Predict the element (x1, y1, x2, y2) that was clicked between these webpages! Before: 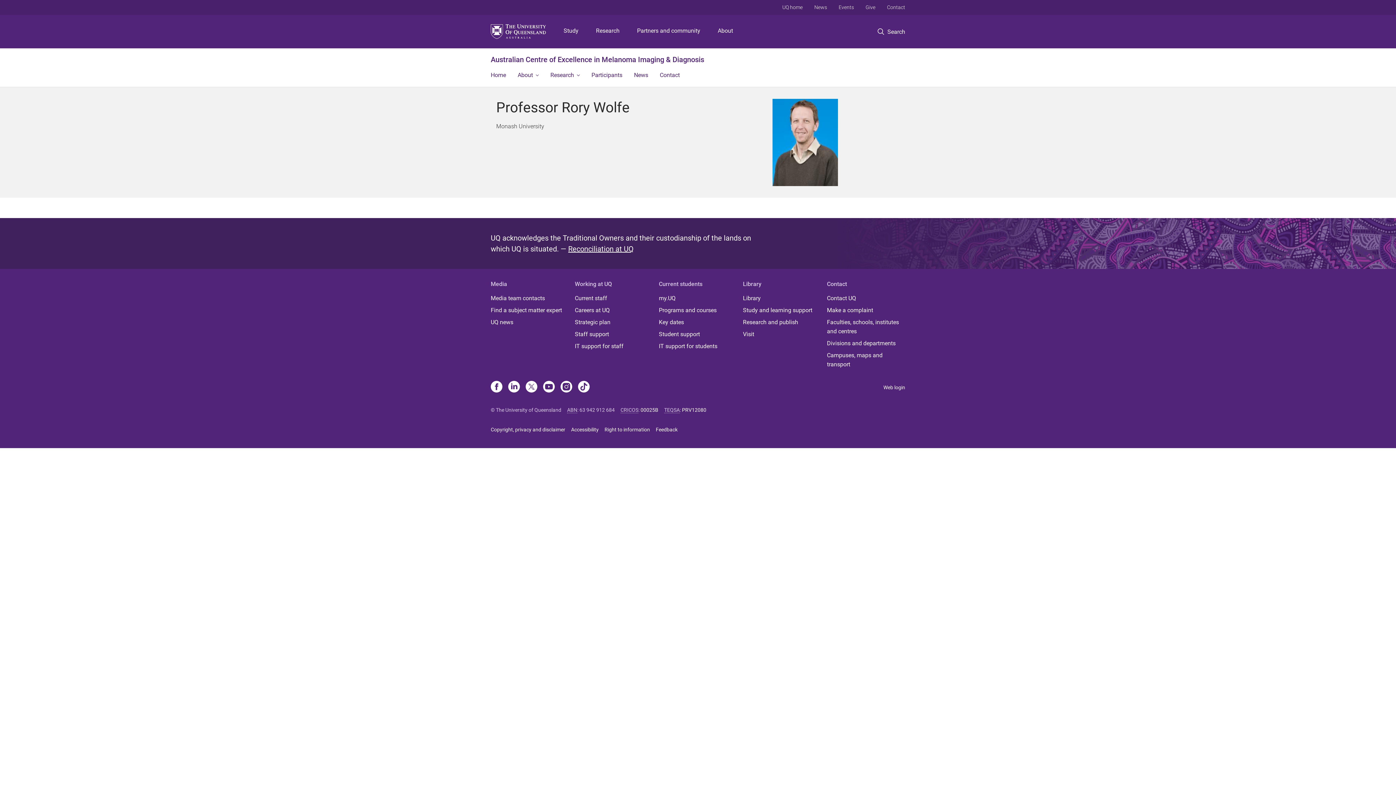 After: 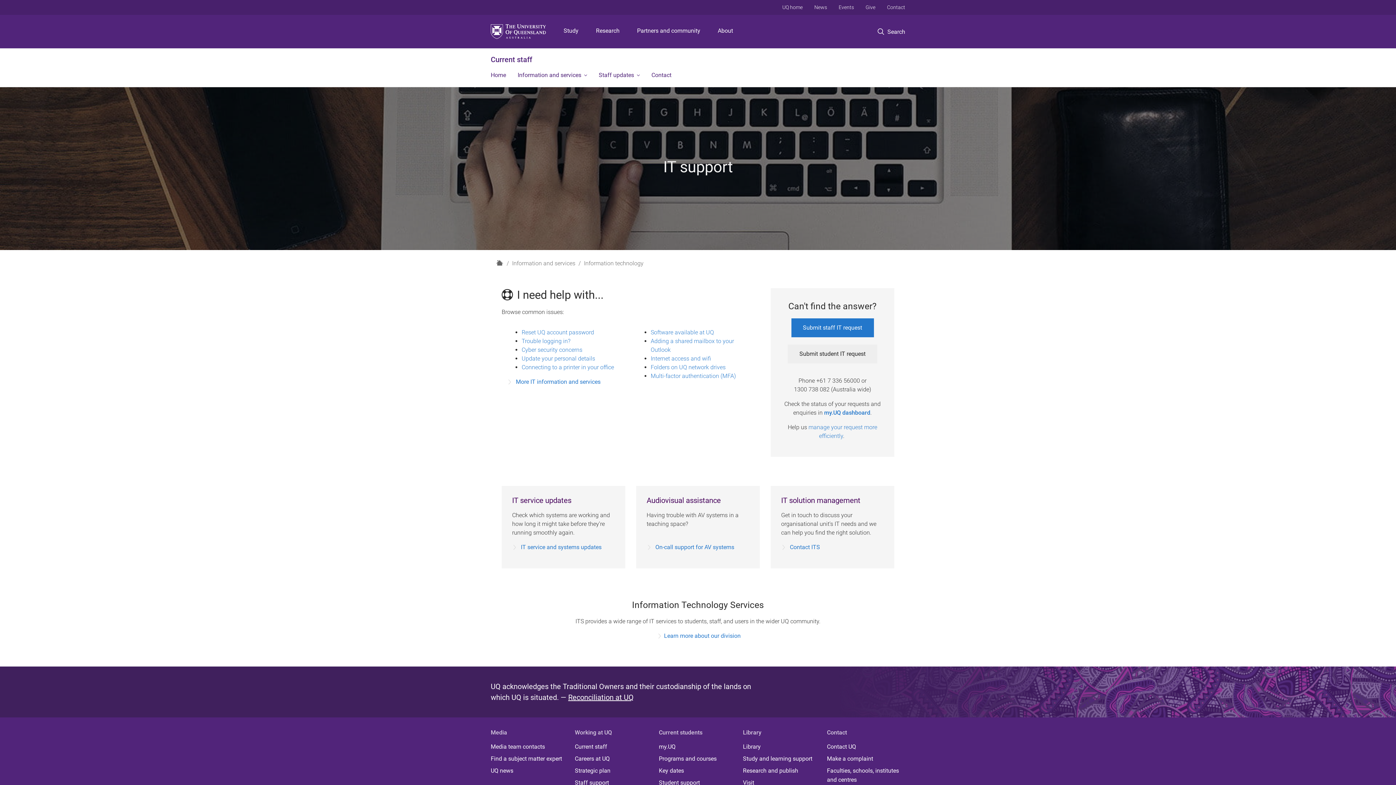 Action: bbox: (574, 341, 653, 350) label: IT support for staff